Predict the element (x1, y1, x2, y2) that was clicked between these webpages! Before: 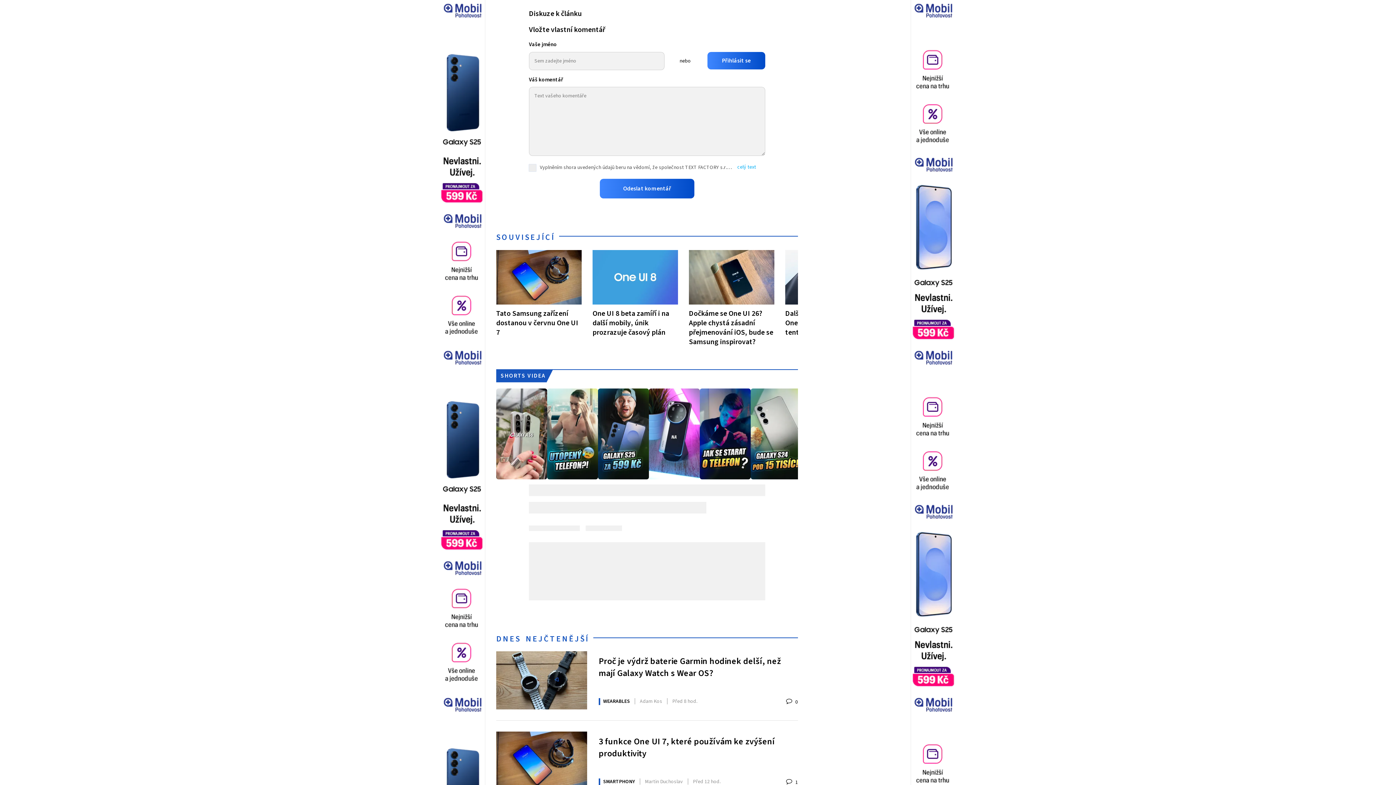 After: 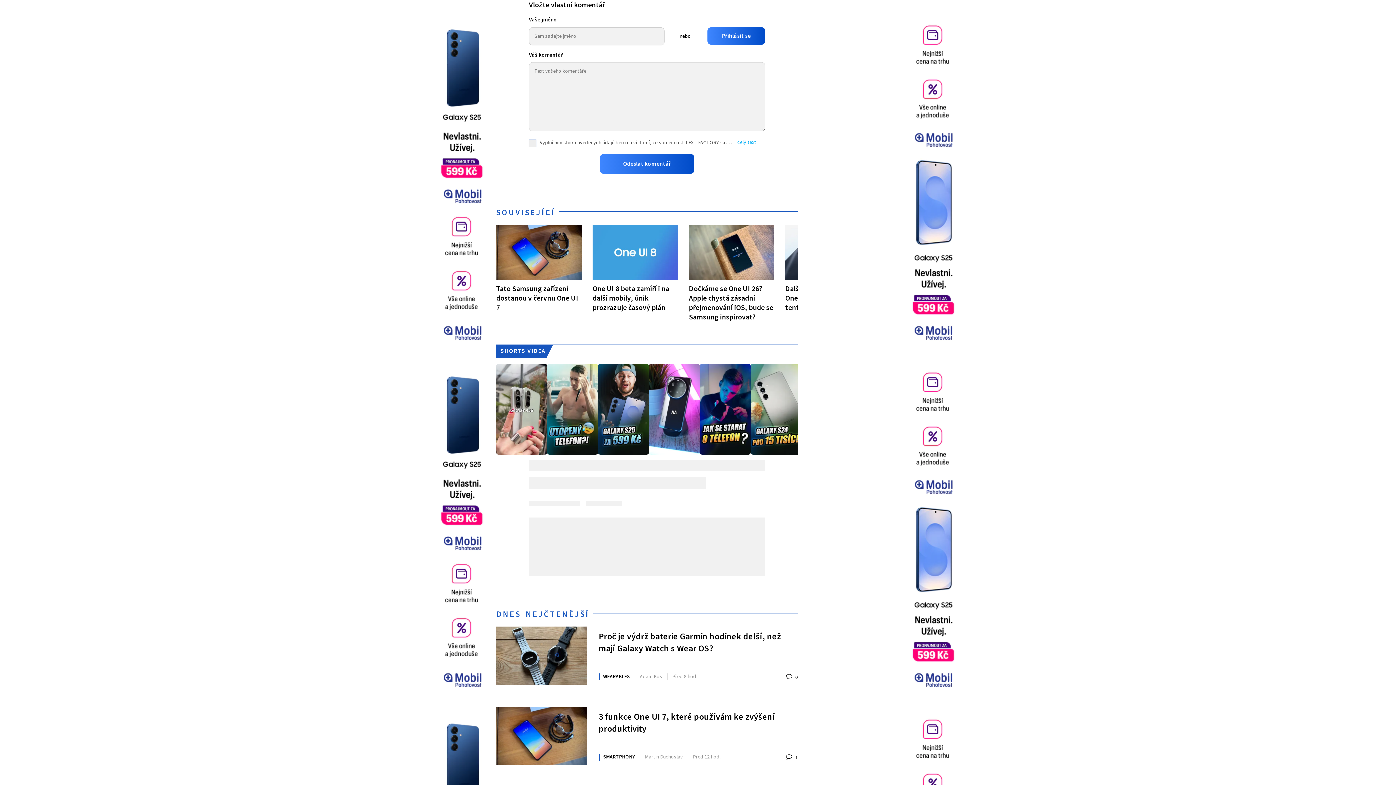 Action: bbox: (529, 8, 581, 18) label: Diskuze k článku